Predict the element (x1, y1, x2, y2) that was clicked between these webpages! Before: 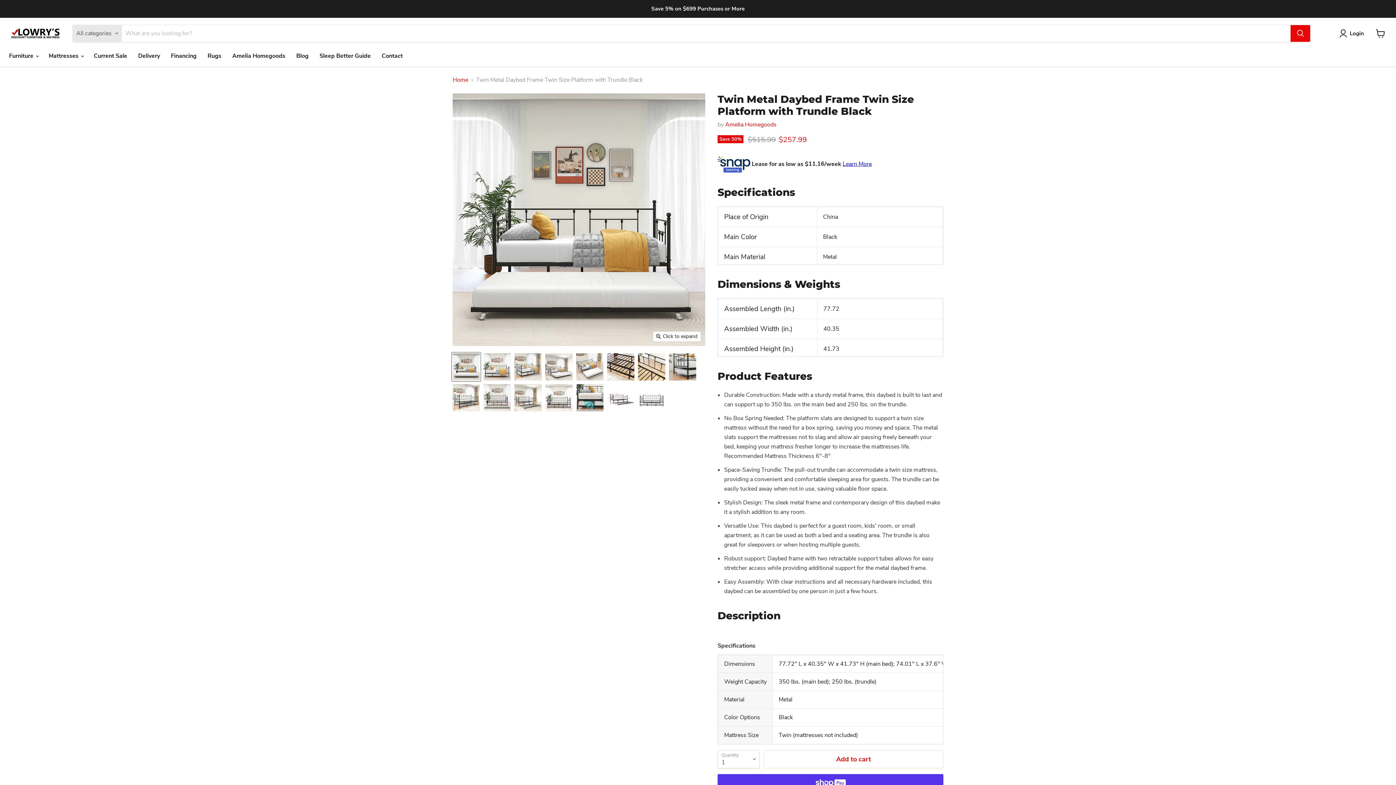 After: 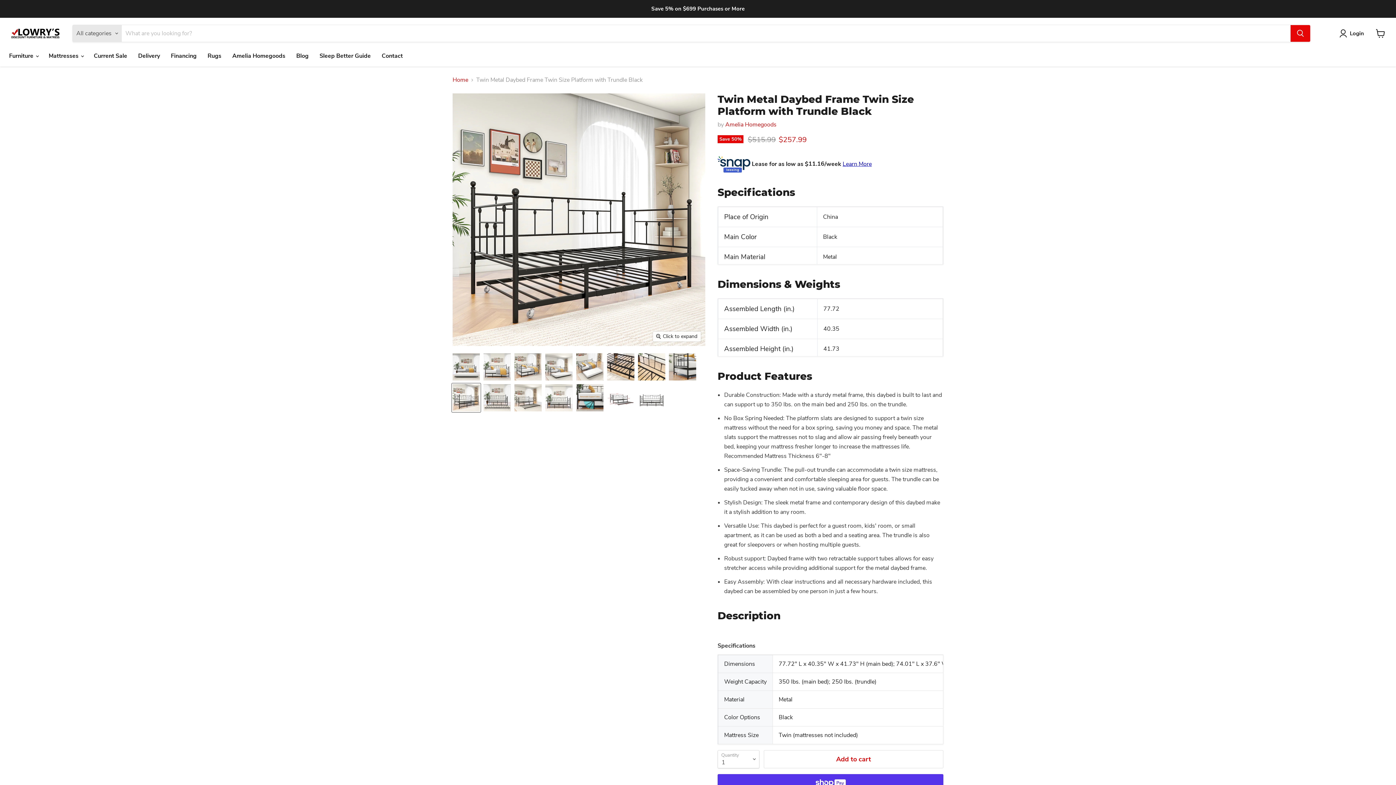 Action: label: Twin Metal Daybed Frame Twin Size Platform with Trundle Black lowrysfurniturestore thumbnail bbox: (452, 383, 480, 412)